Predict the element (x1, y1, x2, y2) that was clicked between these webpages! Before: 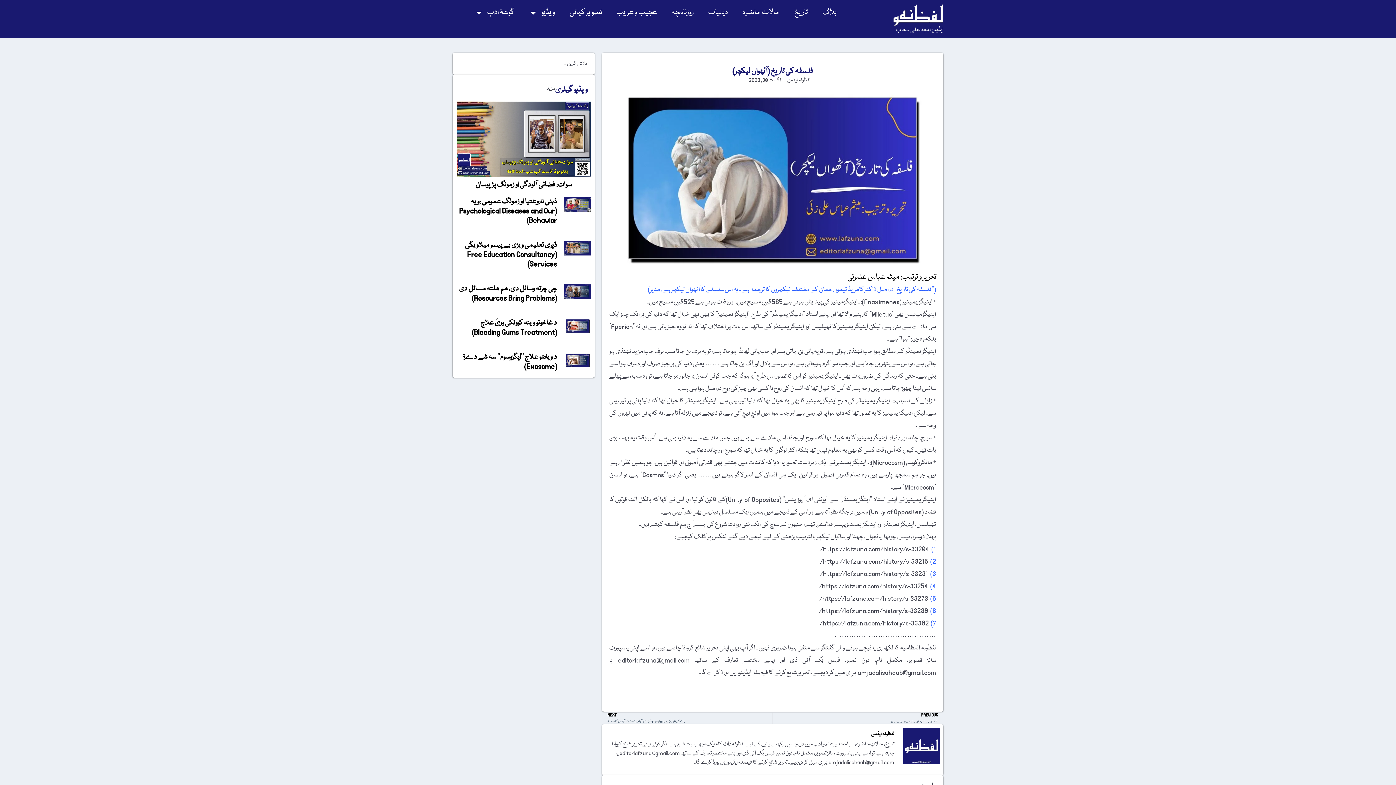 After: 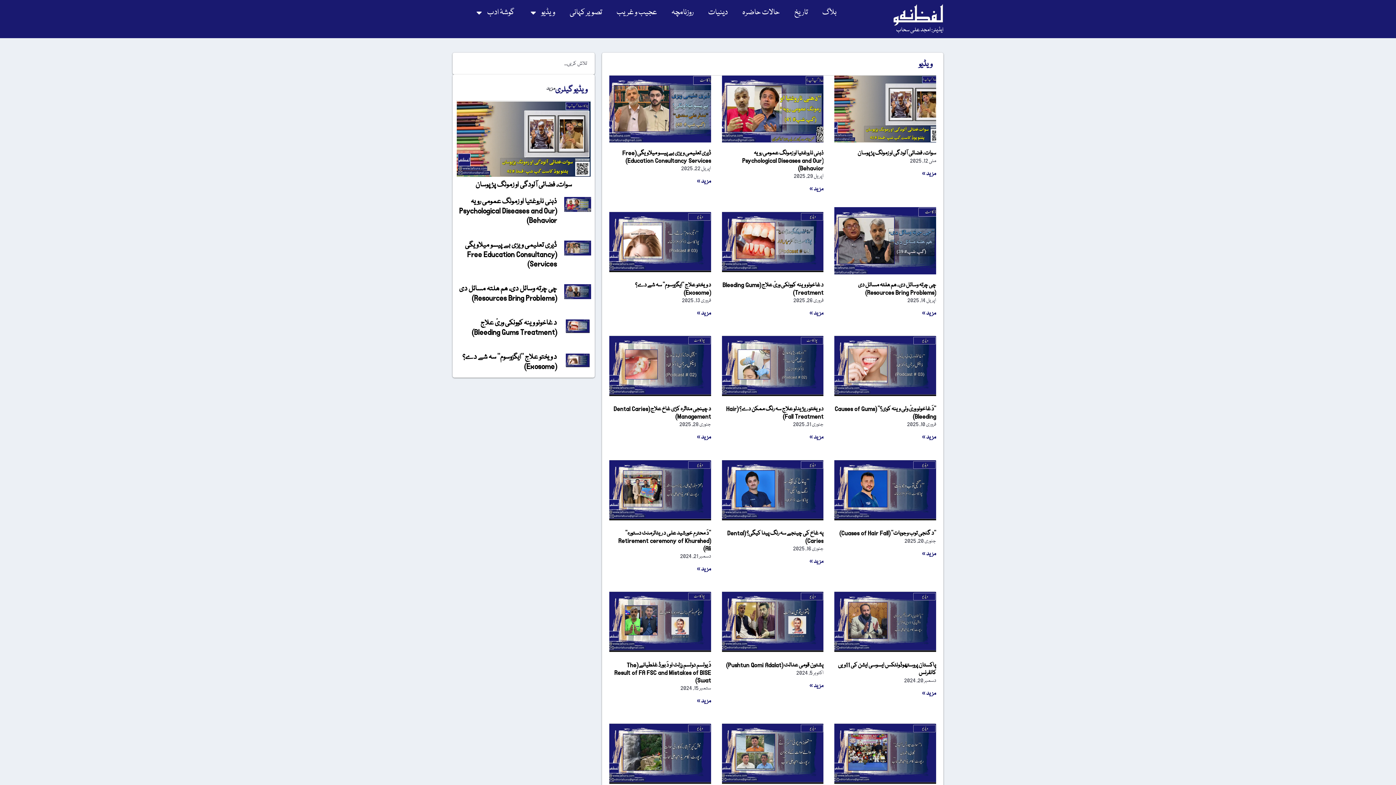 Action: bbox: (546, 84, 555, 92) label: مزید